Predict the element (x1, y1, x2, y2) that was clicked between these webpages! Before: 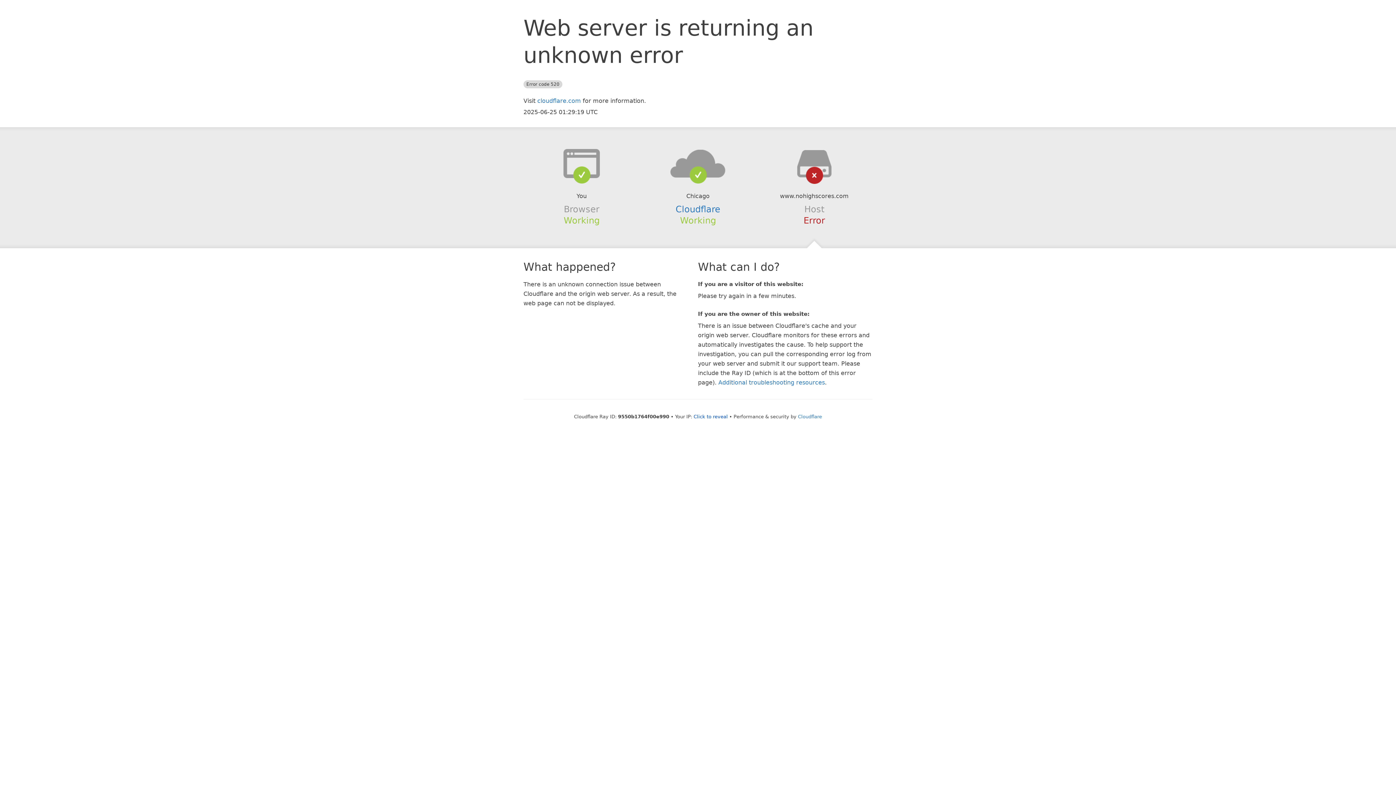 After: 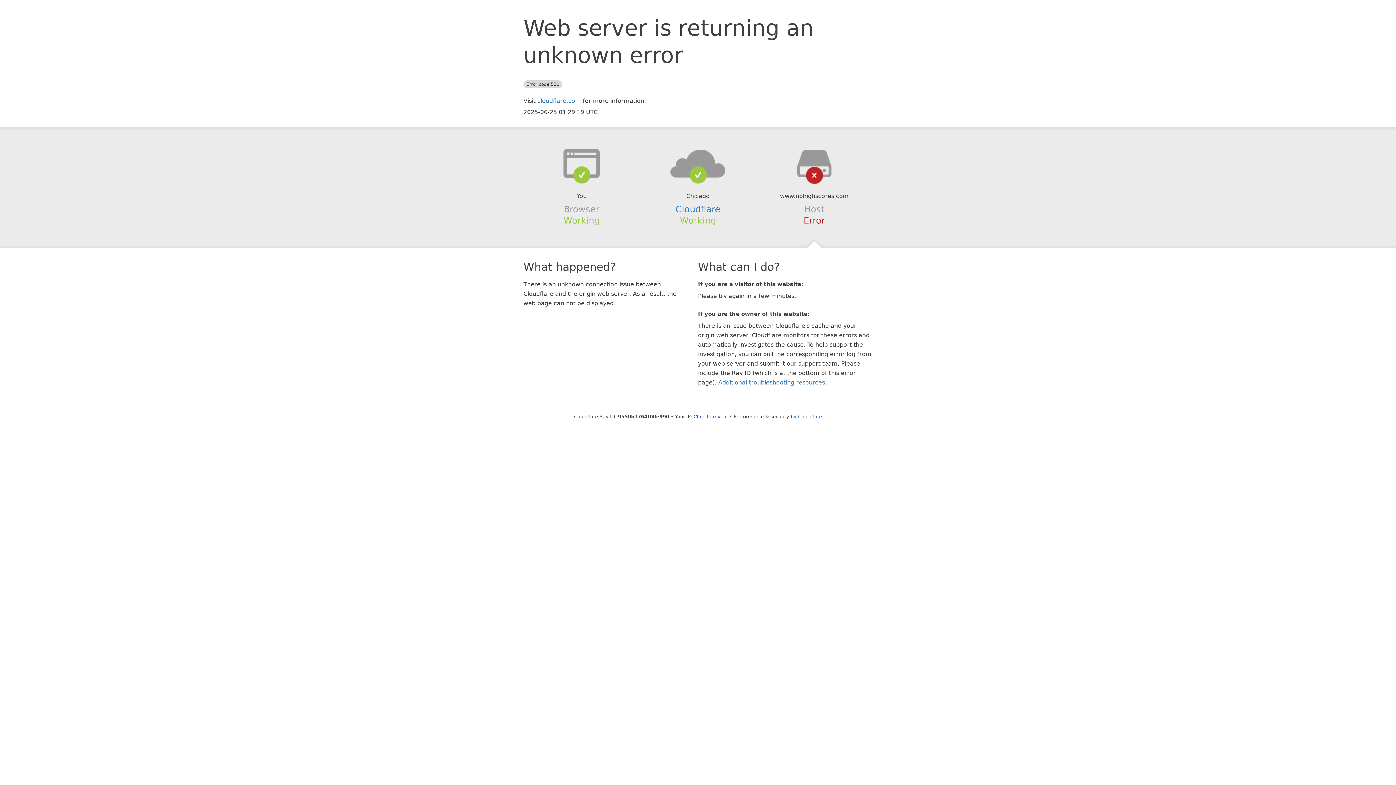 Action: bbox: (639, 148, 756, 178)